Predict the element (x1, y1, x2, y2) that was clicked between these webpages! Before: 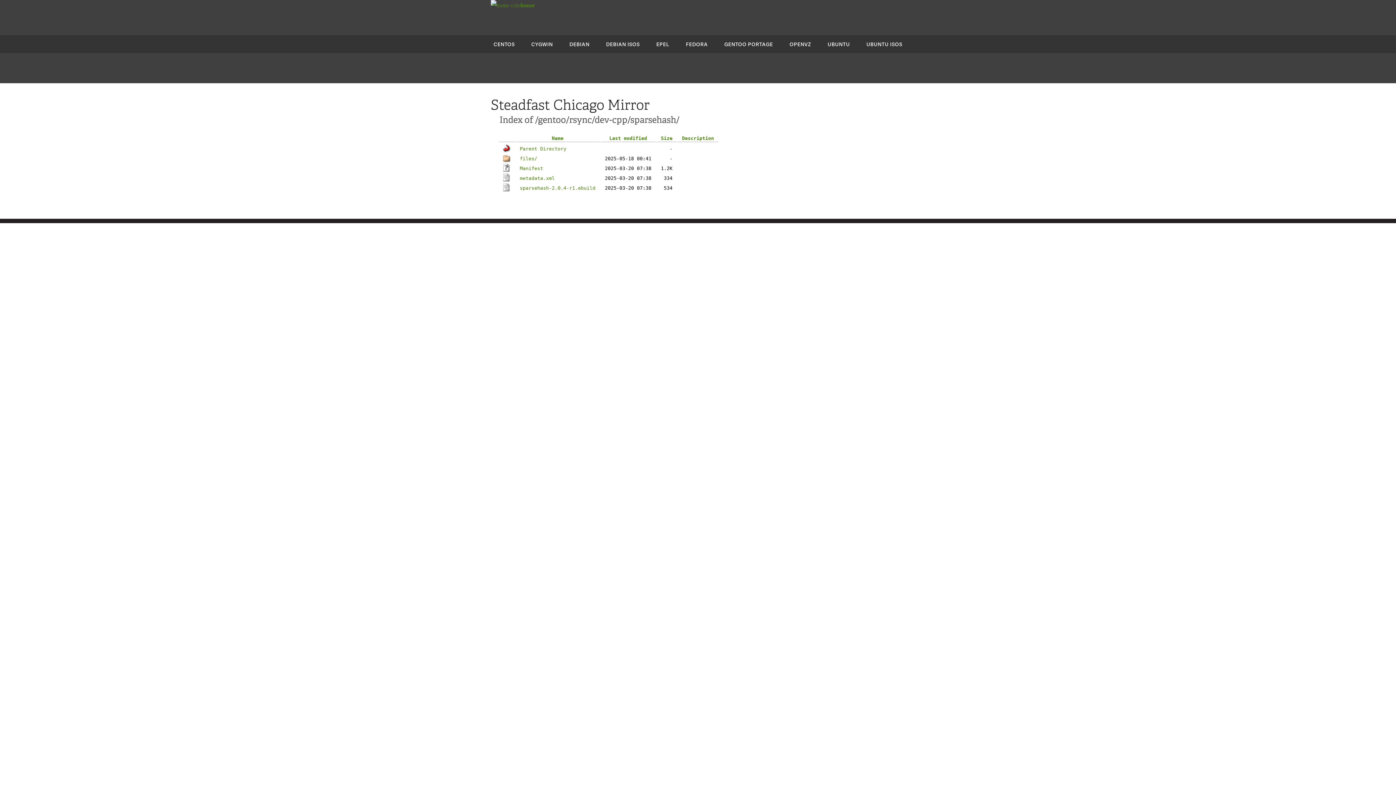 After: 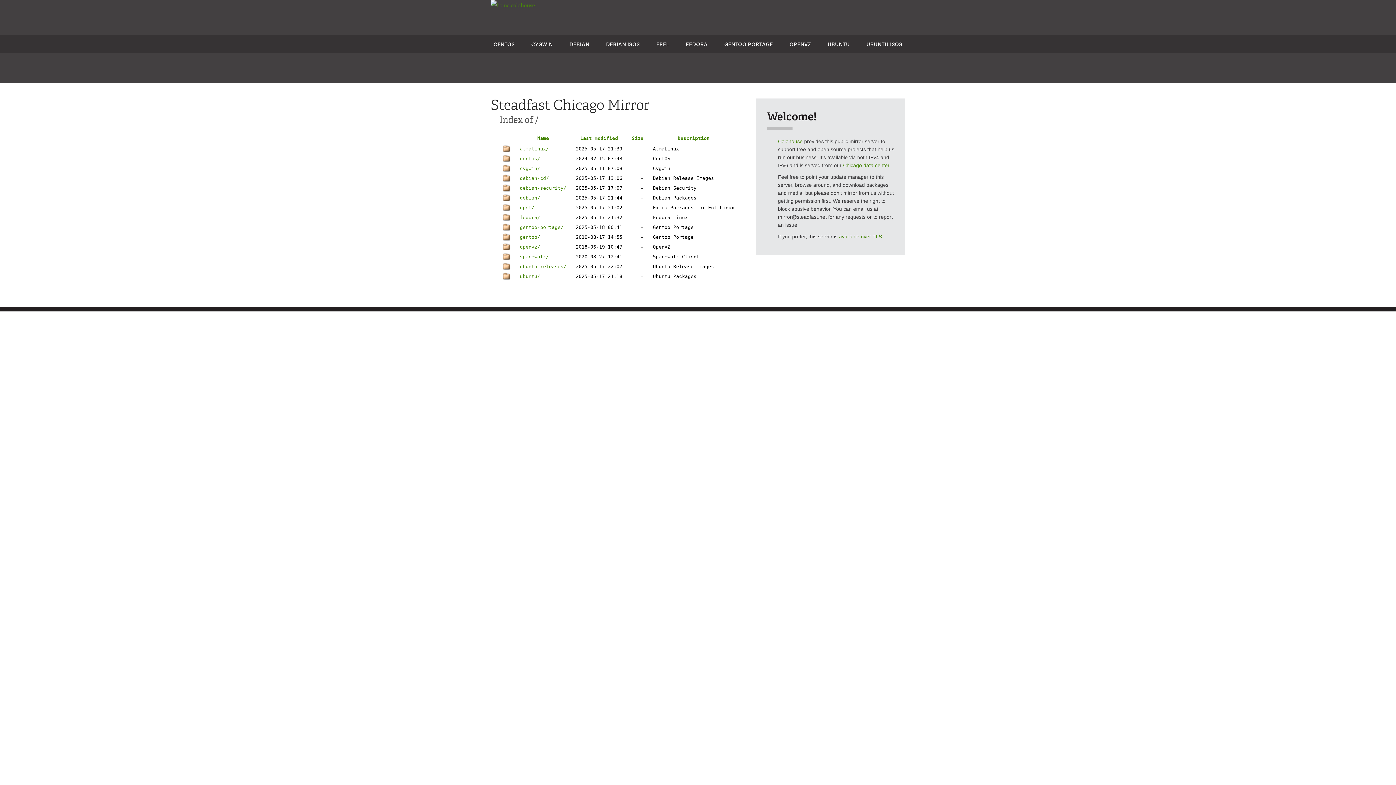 Action: label:  colohouse bbox: (490, 2, 534, 8)